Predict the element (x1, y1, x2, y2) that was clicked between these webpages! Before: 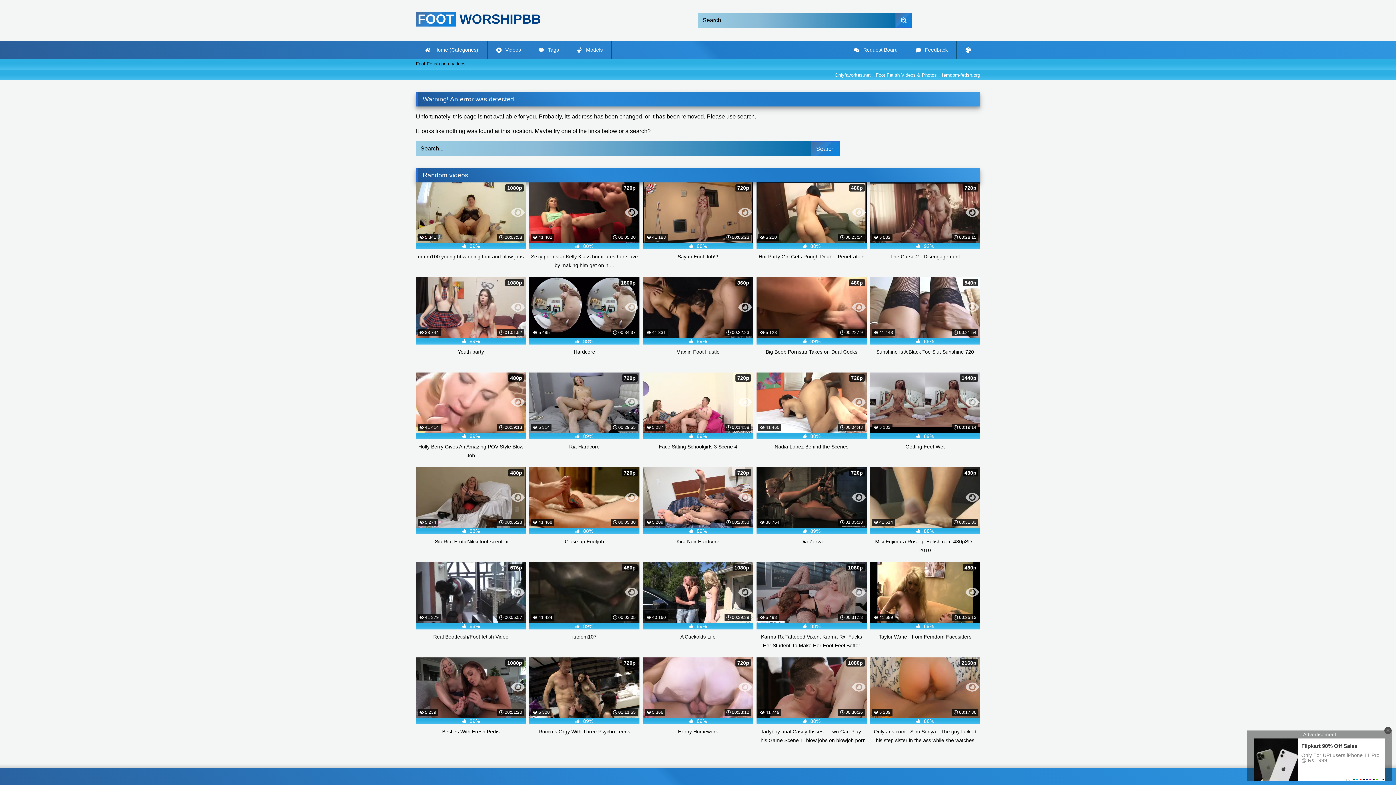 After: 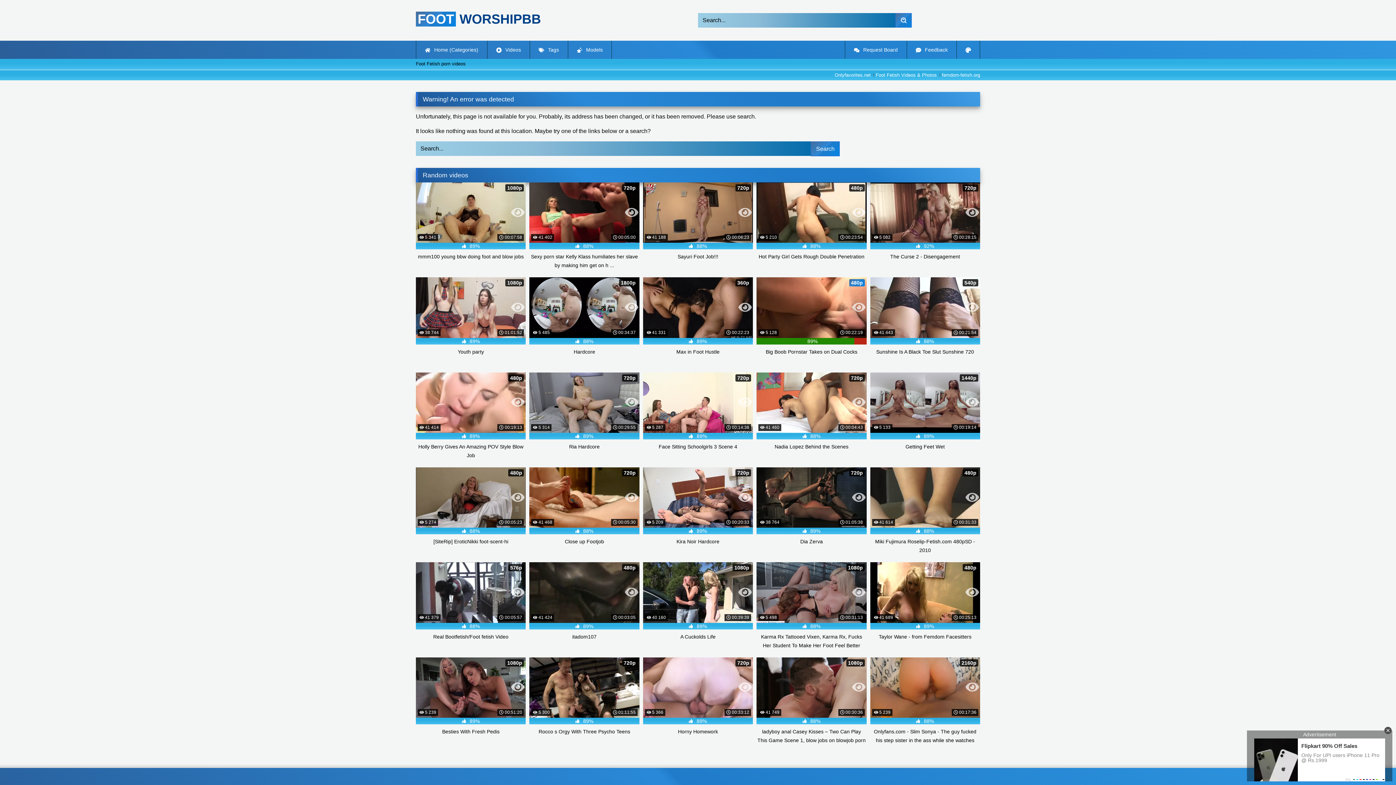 Action: bbox: (756, 277, 866, 364) label:  5 128
 00:22:19
480p
 89%
Big Boob Pornstar Takes on Dual Cocks